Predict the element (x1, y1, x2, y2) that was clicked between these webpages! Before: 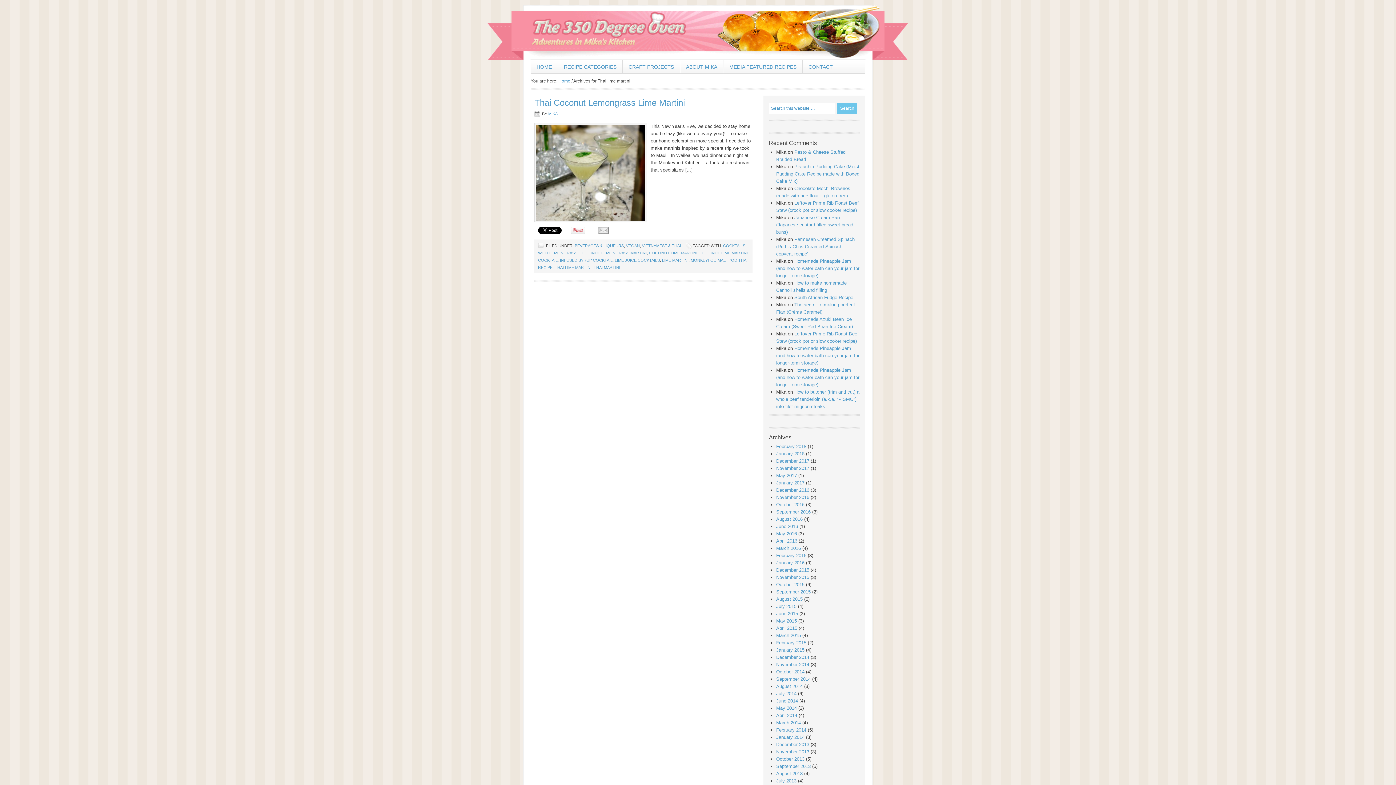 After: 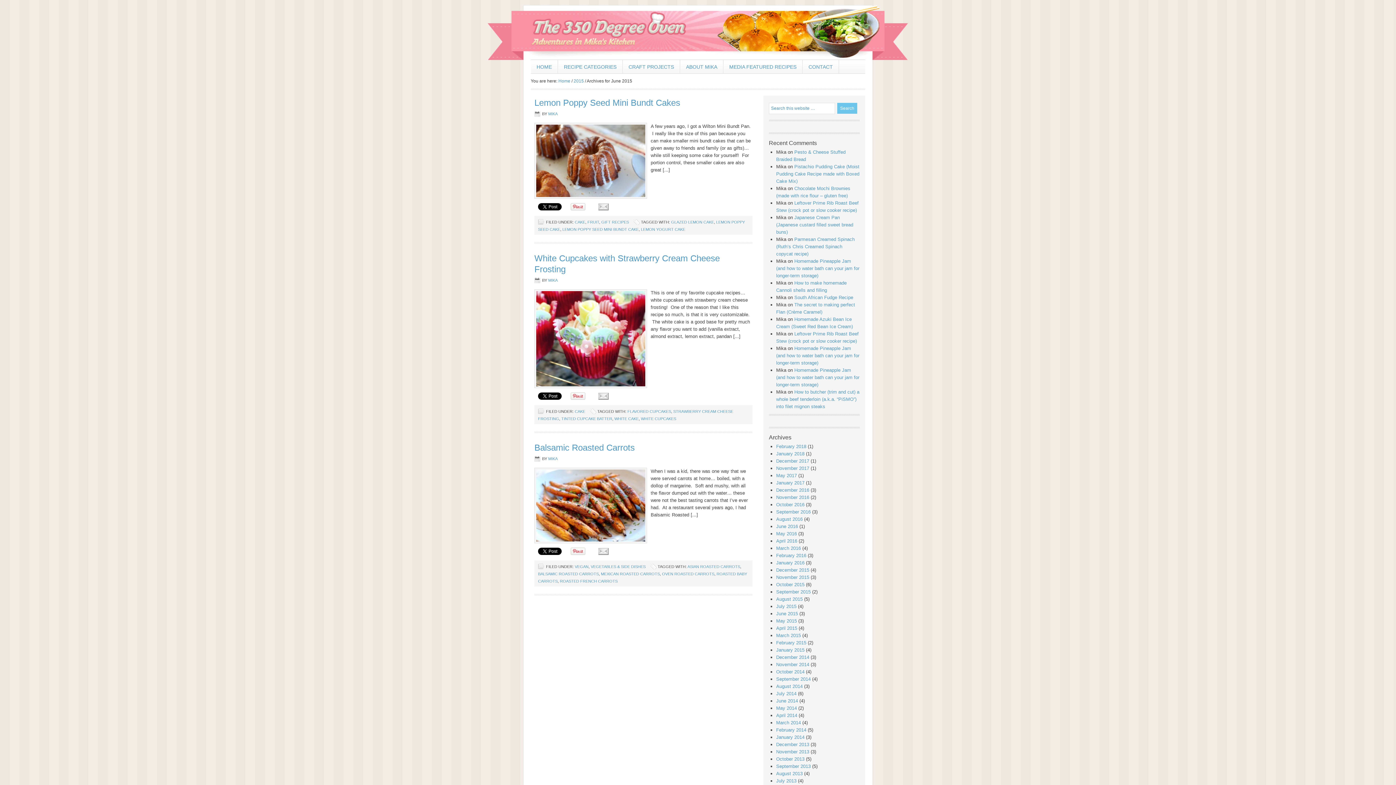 Action: label: June 2015 bbox: (776, 611, 798, 616)